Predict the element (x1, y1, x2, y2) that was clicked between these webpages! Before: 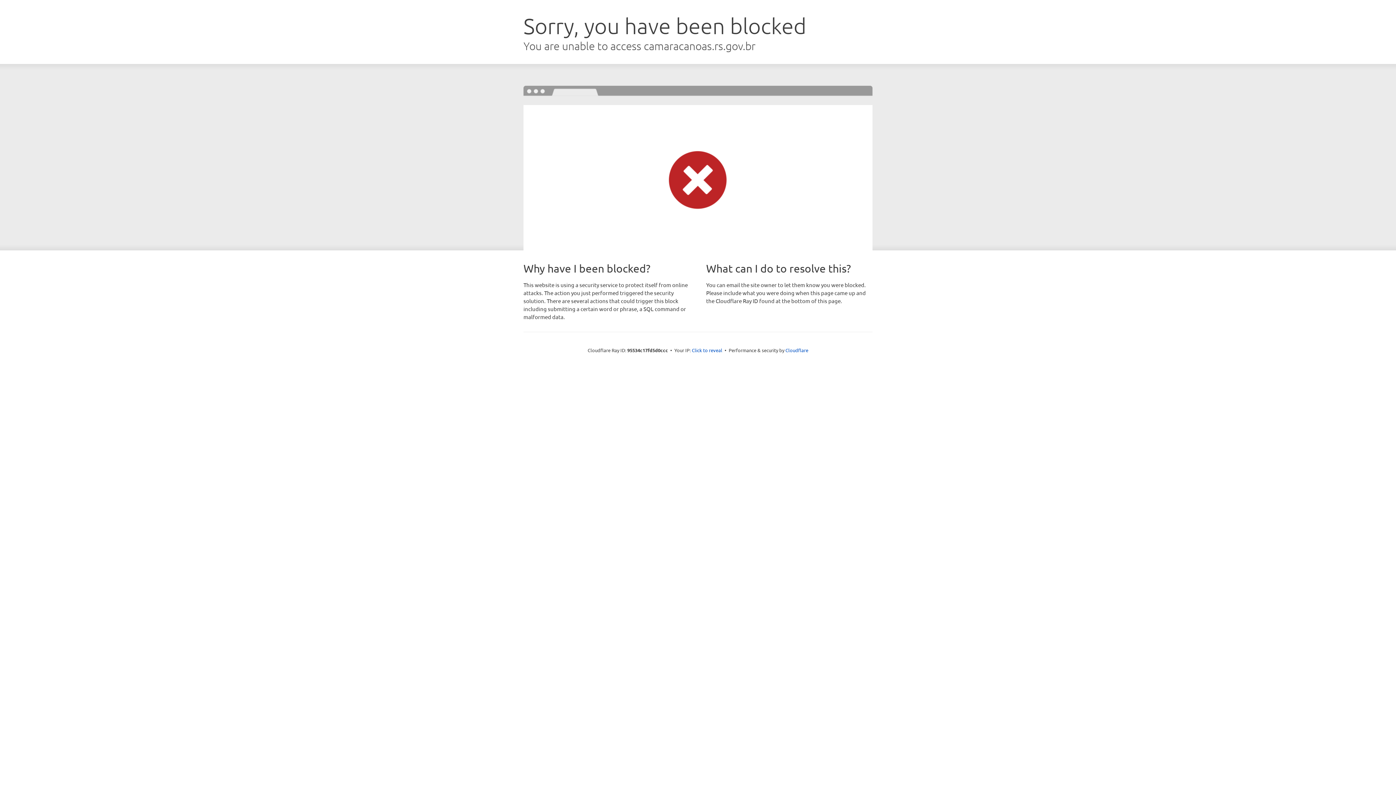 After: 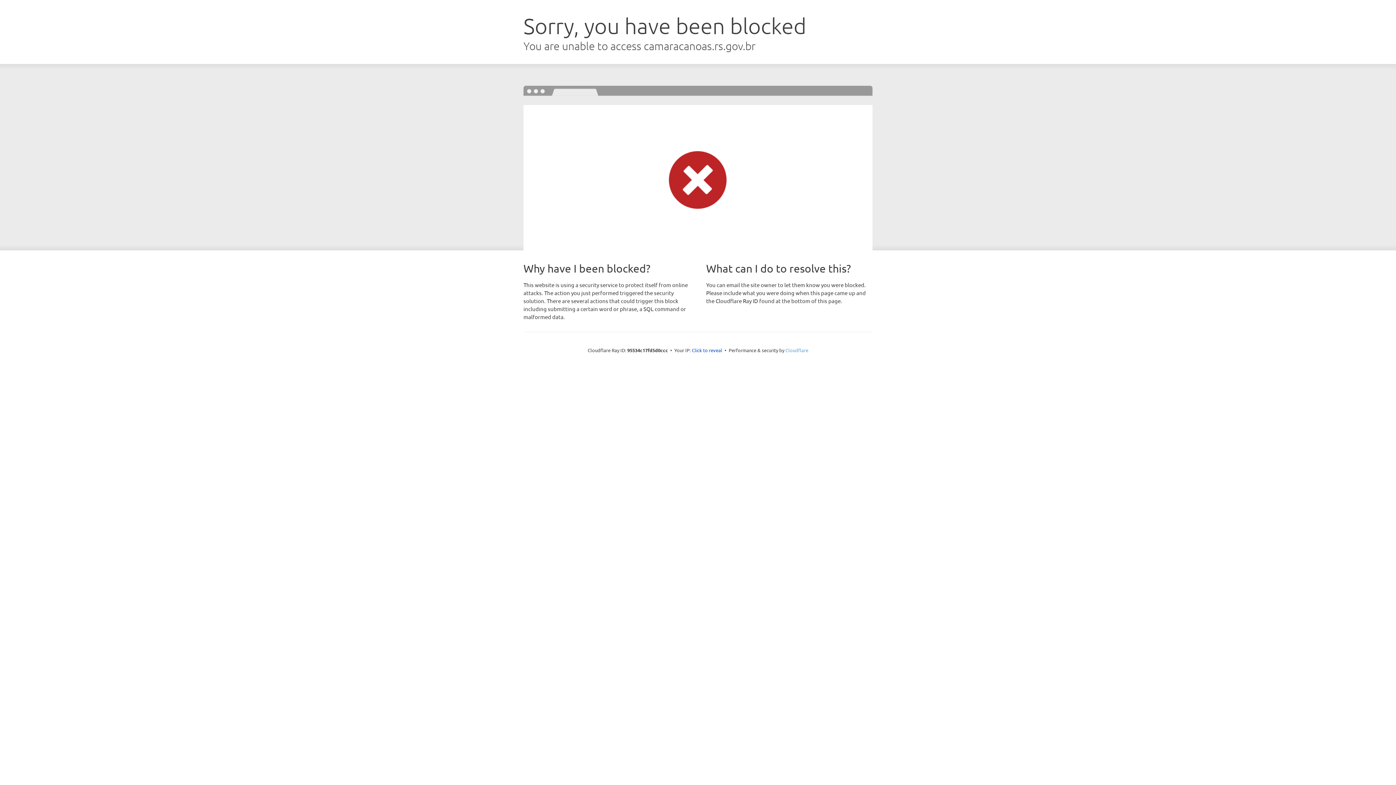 Action: bbox: (785, 347, 808, 353) label: Cloudflare